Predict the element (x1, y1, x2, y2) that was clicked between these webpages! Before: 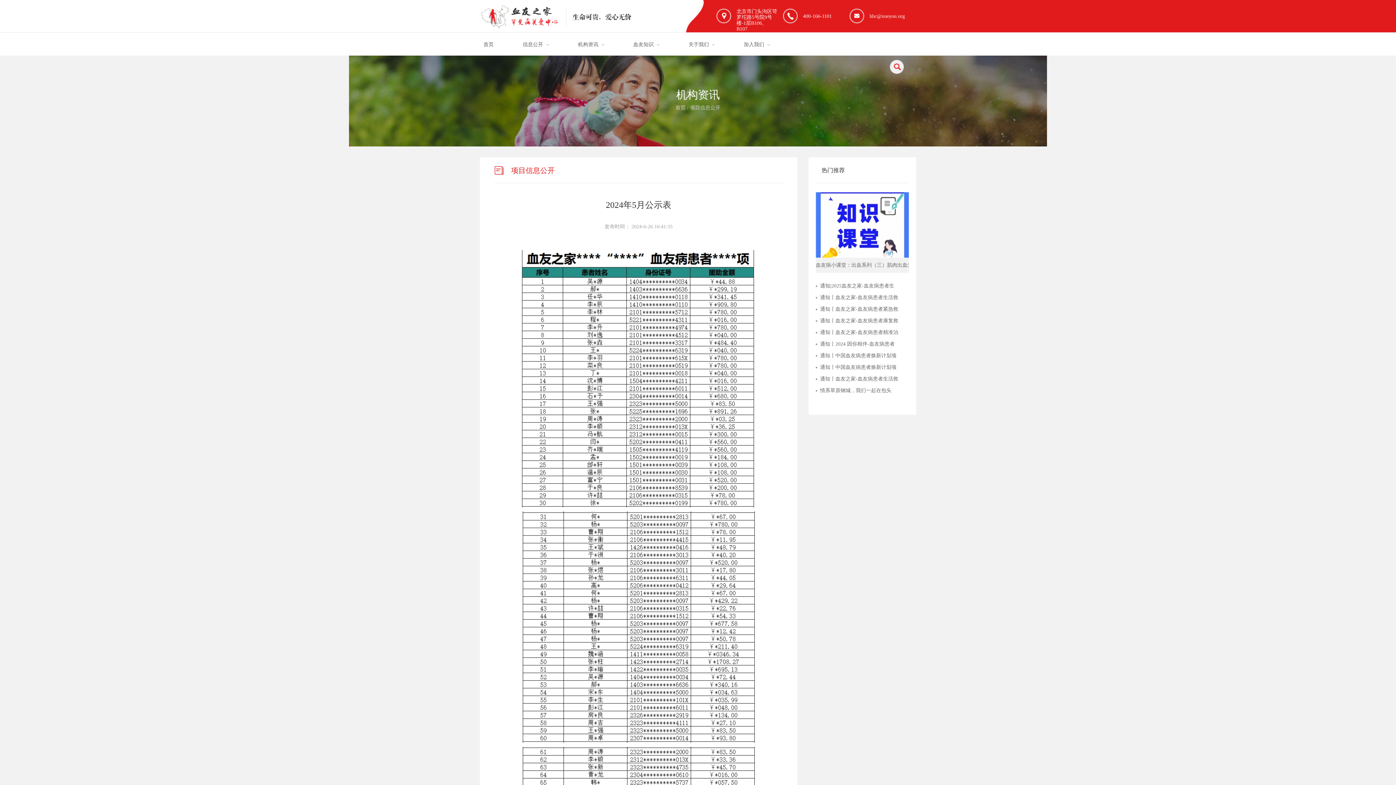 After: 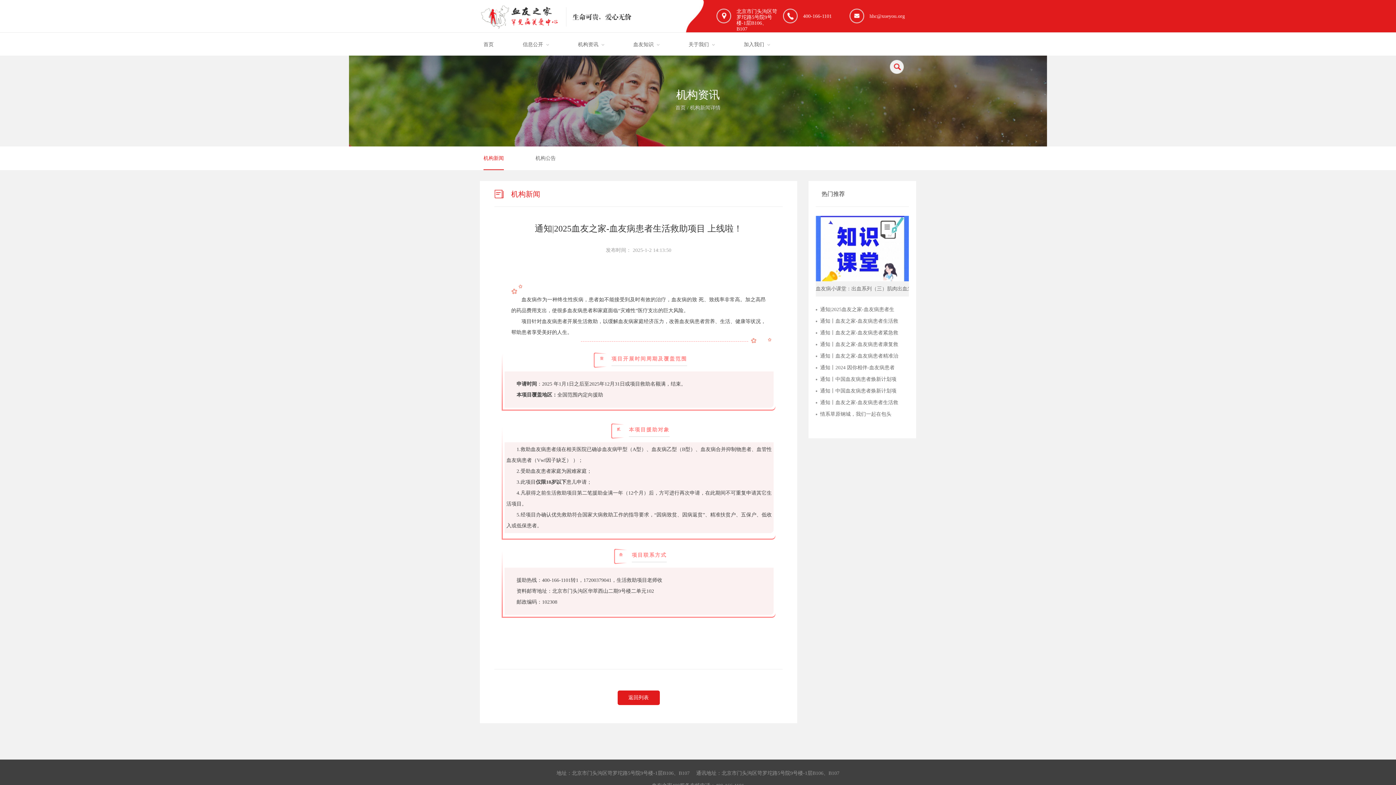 Action: bbox: (820, 280, 909, 292) label: 通知|2025血友之家-血友病患者生